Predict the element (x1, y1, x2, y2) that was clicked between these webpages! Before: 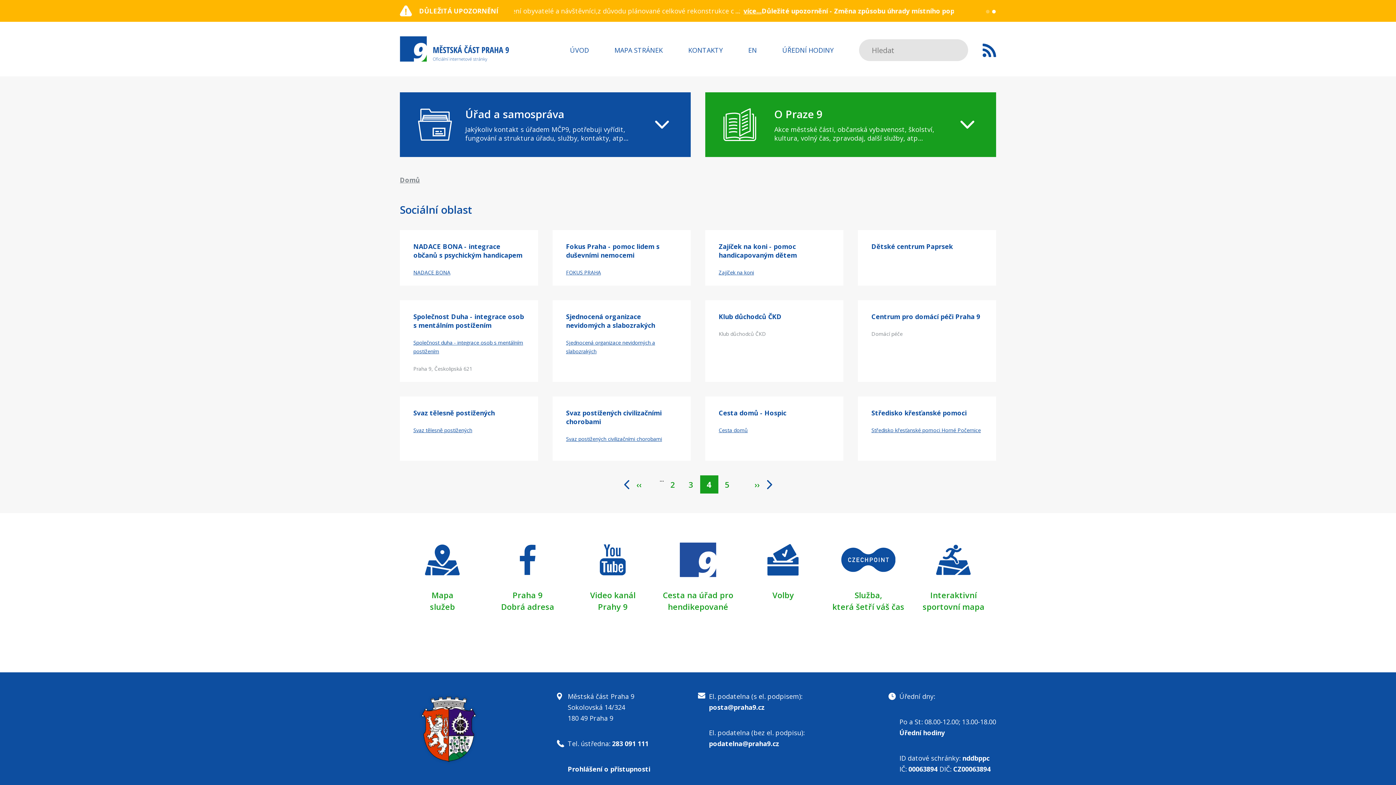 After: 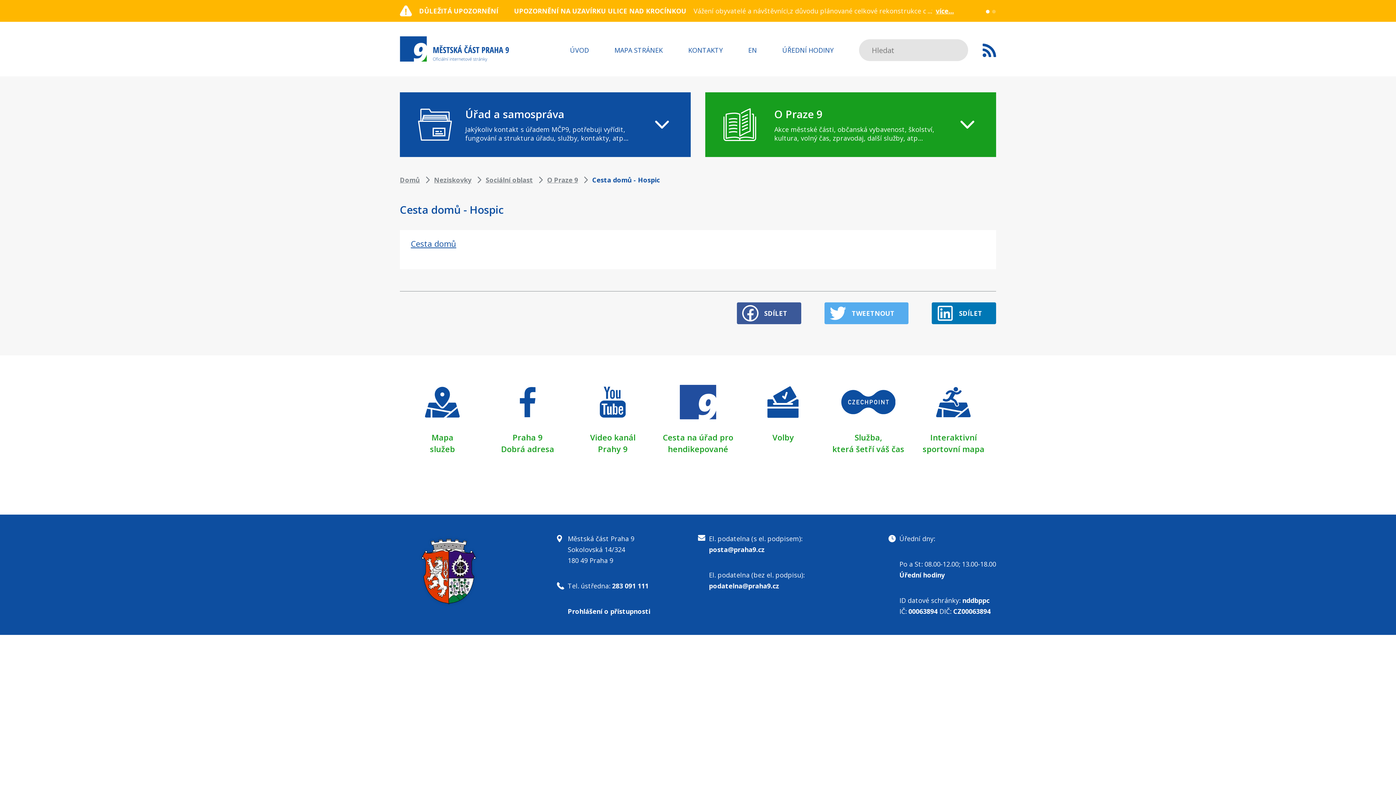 Action: bbox: (718, 408, 786, 417) label: Cesta domů - Hospic